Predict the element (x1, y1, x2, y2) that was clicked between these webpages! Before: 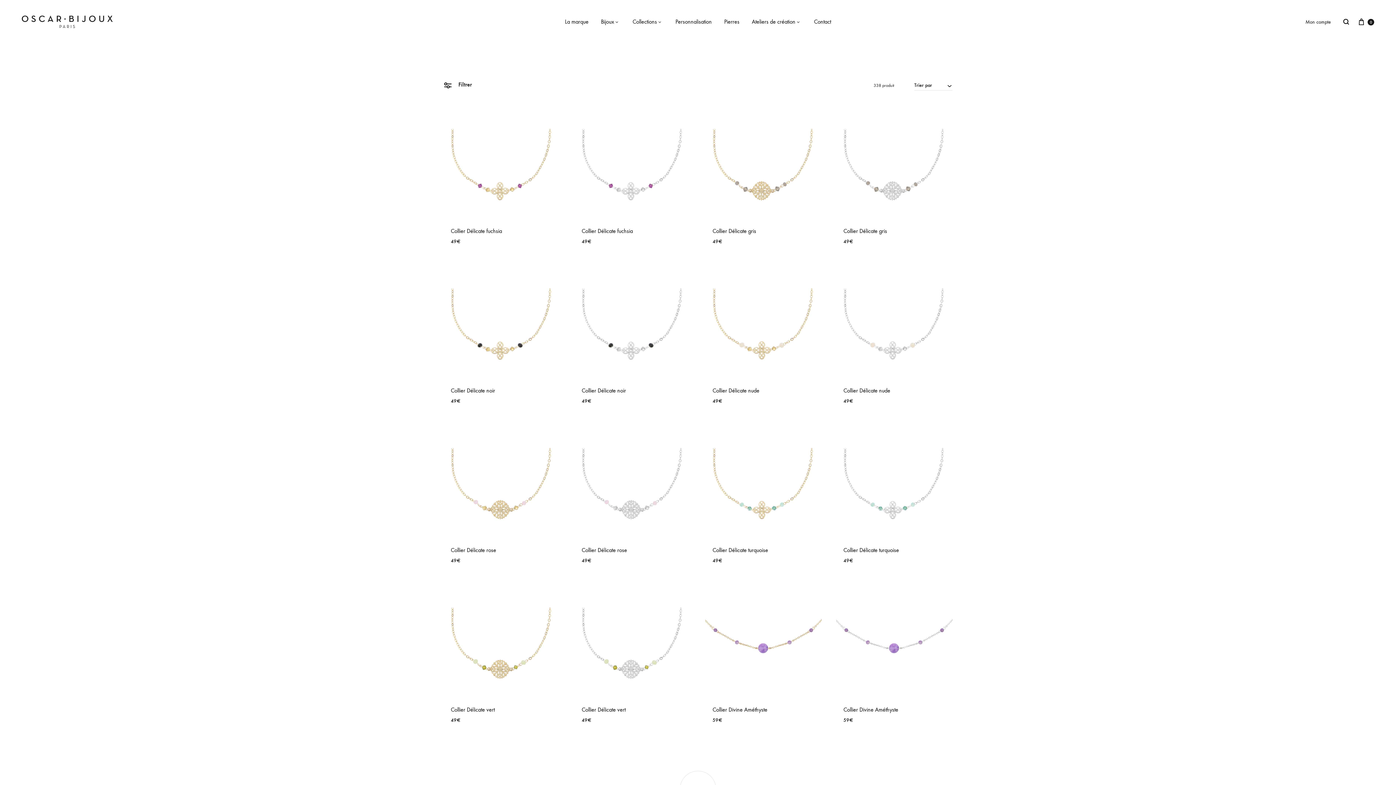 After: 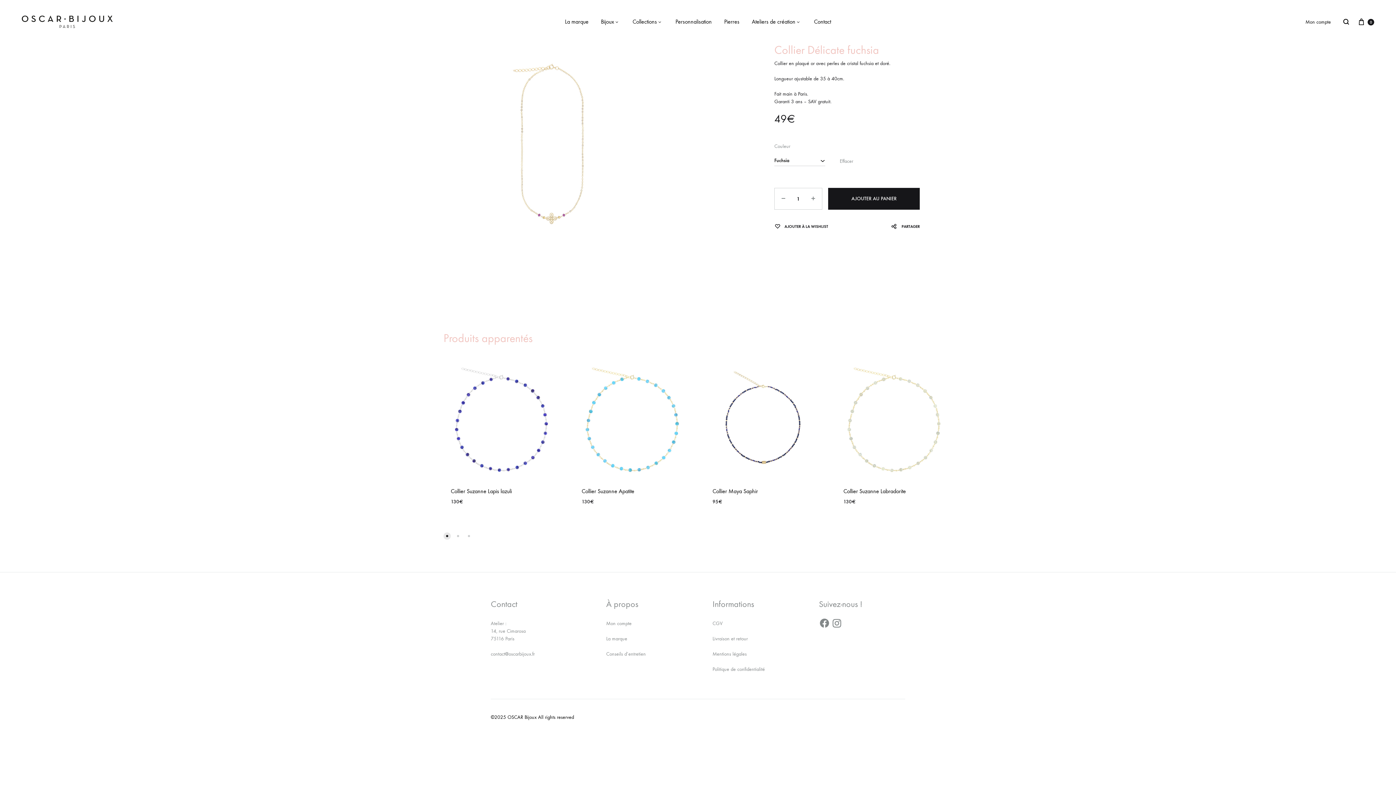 Action: bbox: (450, 227, 502, 234) label: Collier Délicate fuchsia